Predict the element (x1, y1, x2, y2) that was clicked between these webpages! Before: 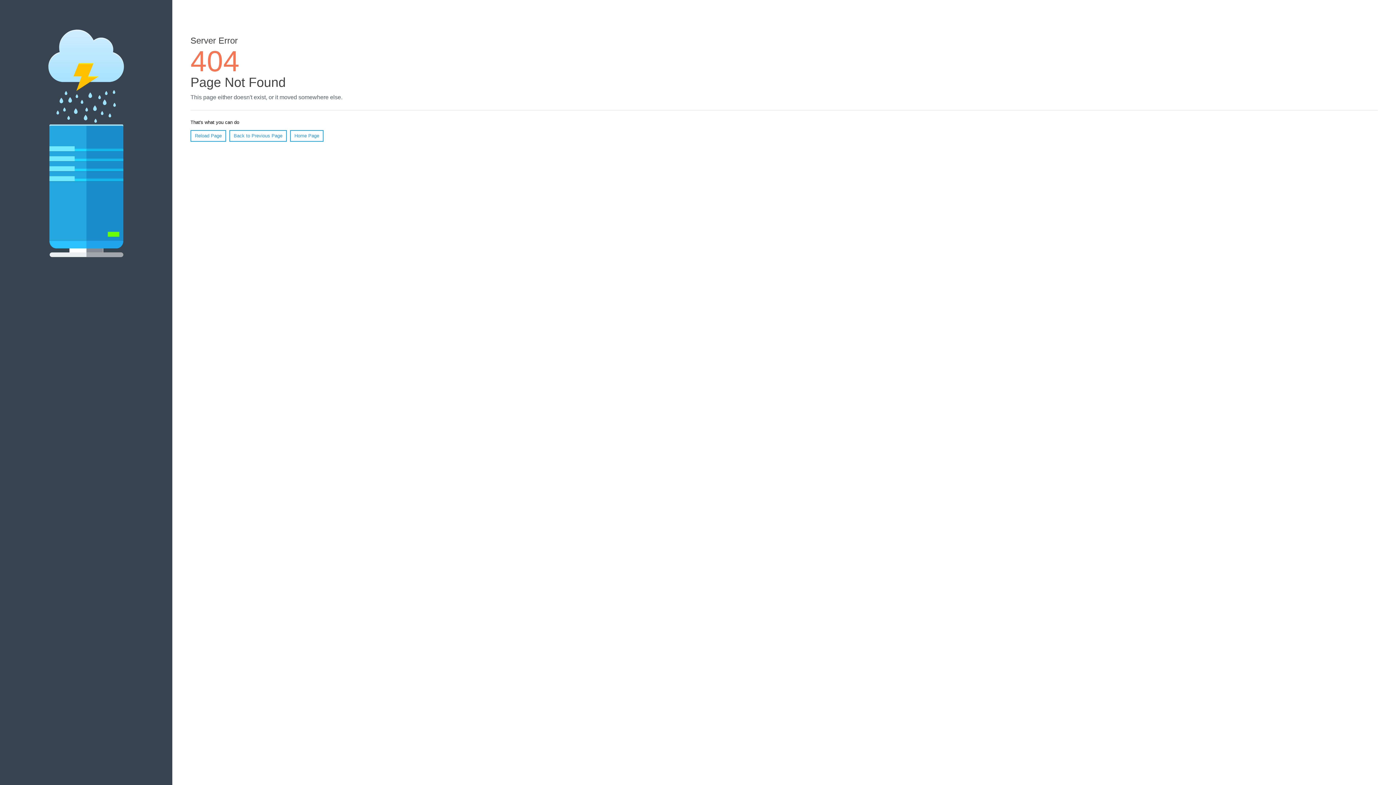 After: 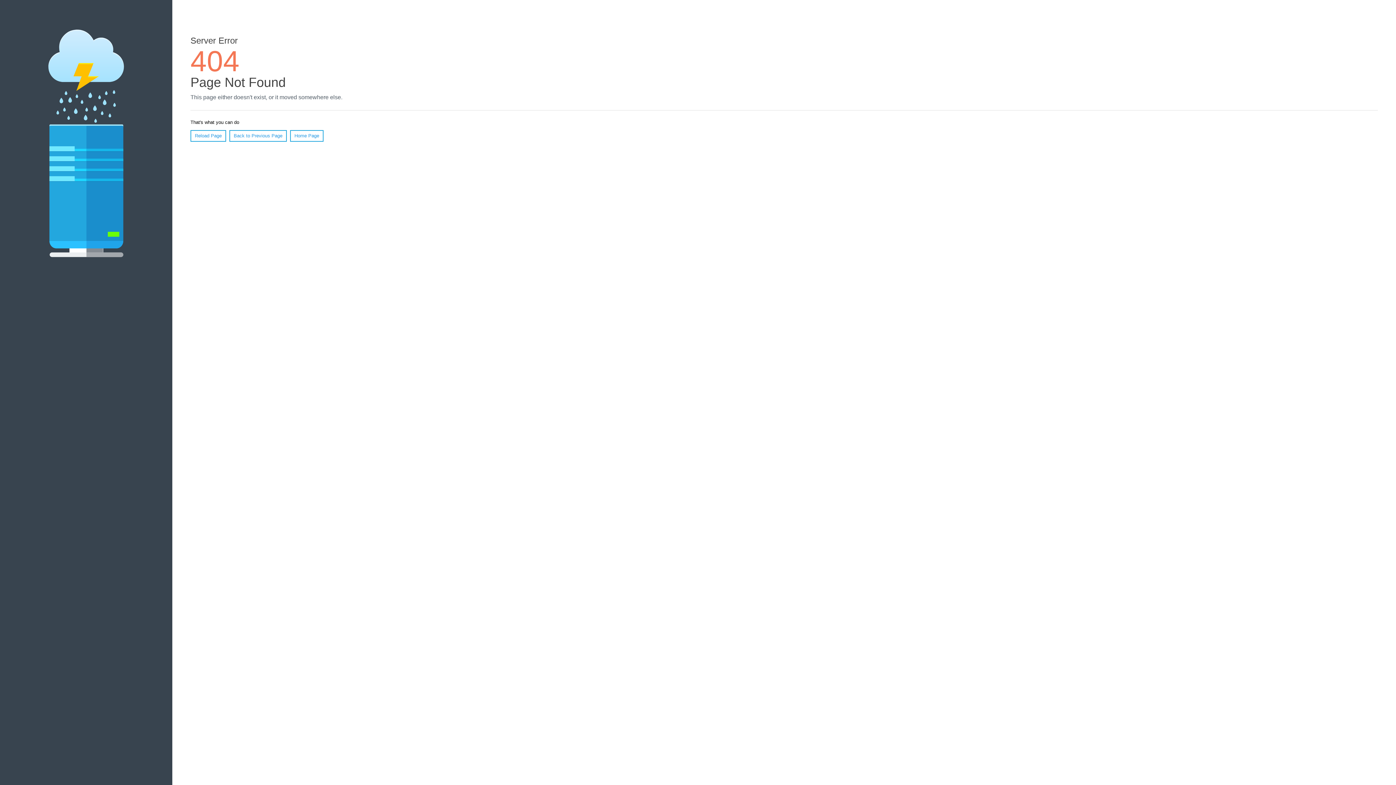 Action: label: Home Page bbox: (290, 130, 323, 141)